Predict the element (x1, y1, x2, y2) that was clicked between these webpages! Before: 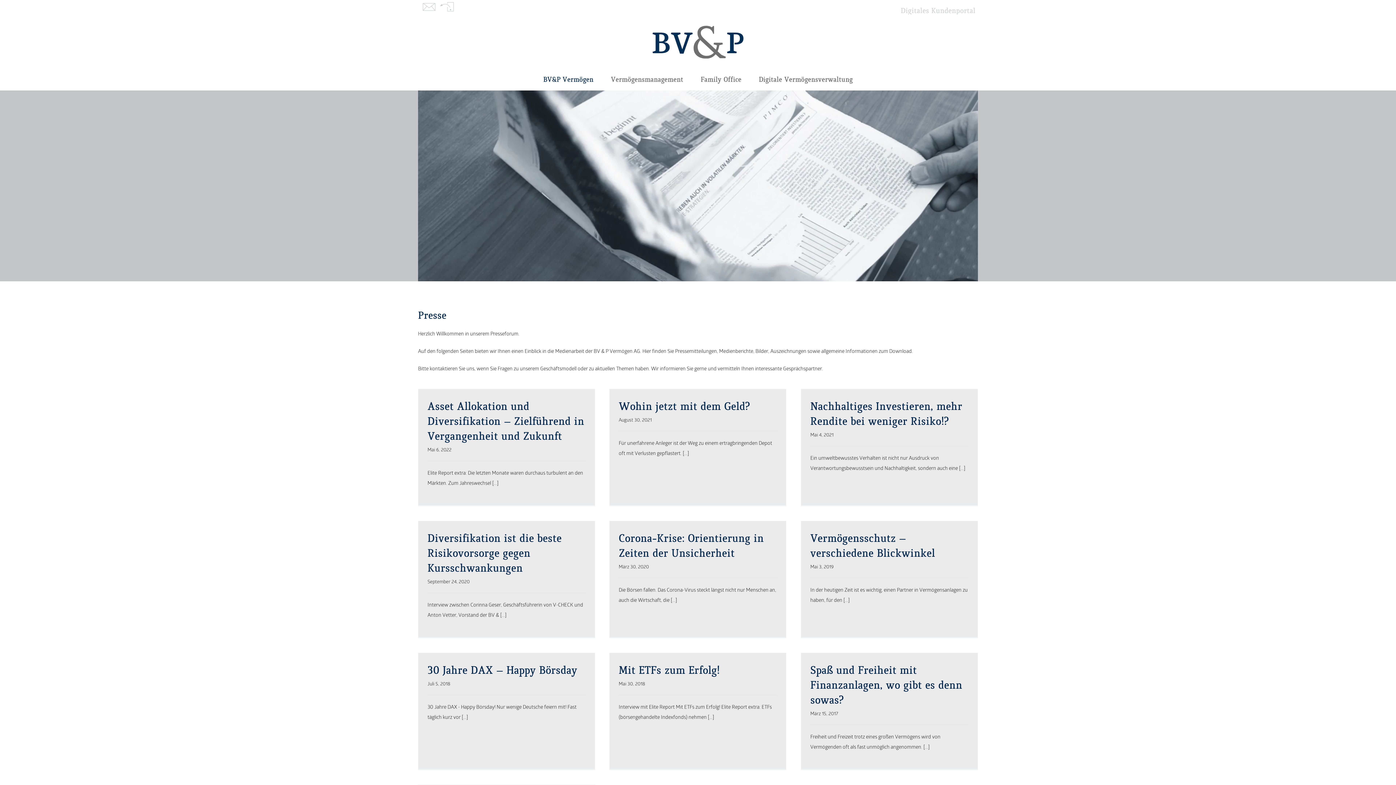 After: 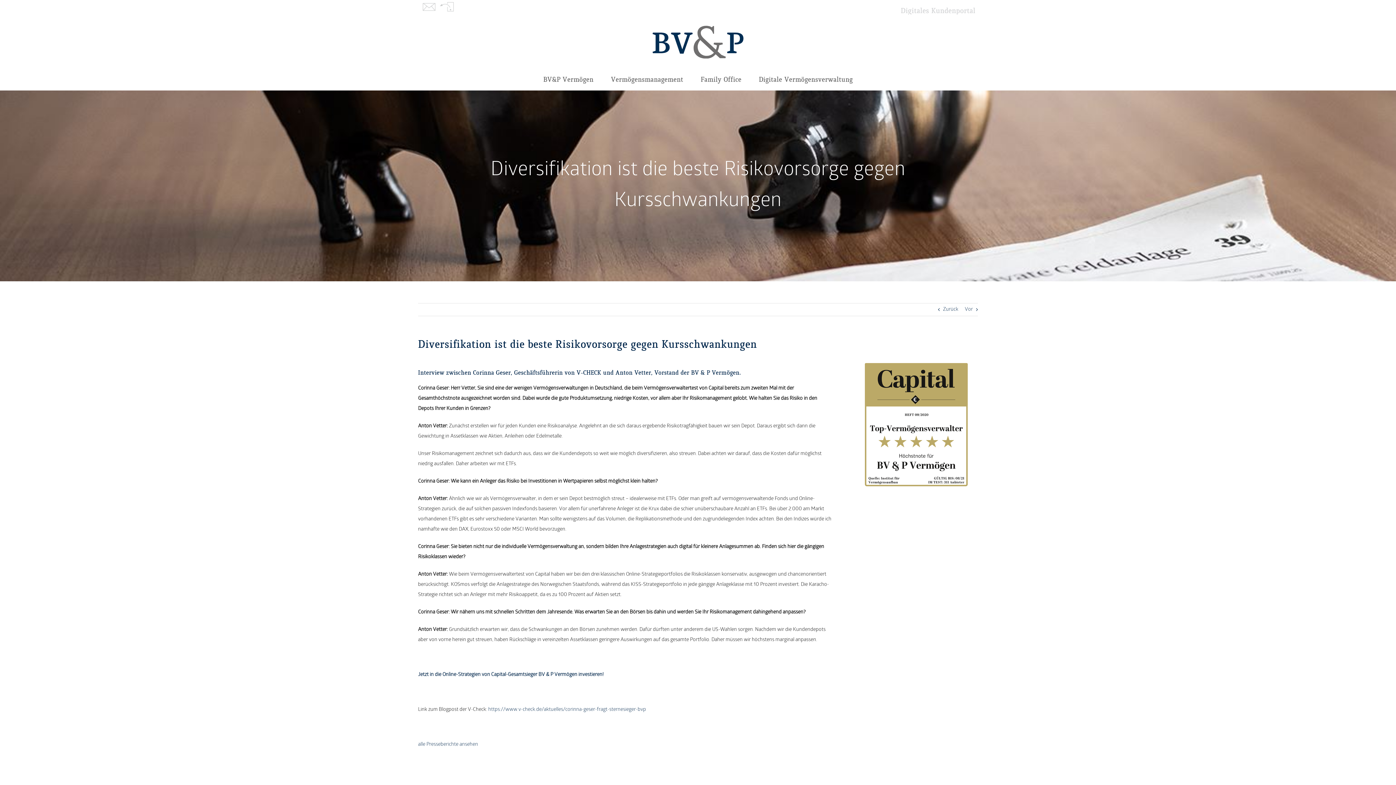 Action: bbox: (427, 533, 561, 575) label: Diversifikation ist die beste Risikovorsorge gegen Kursschwankungen